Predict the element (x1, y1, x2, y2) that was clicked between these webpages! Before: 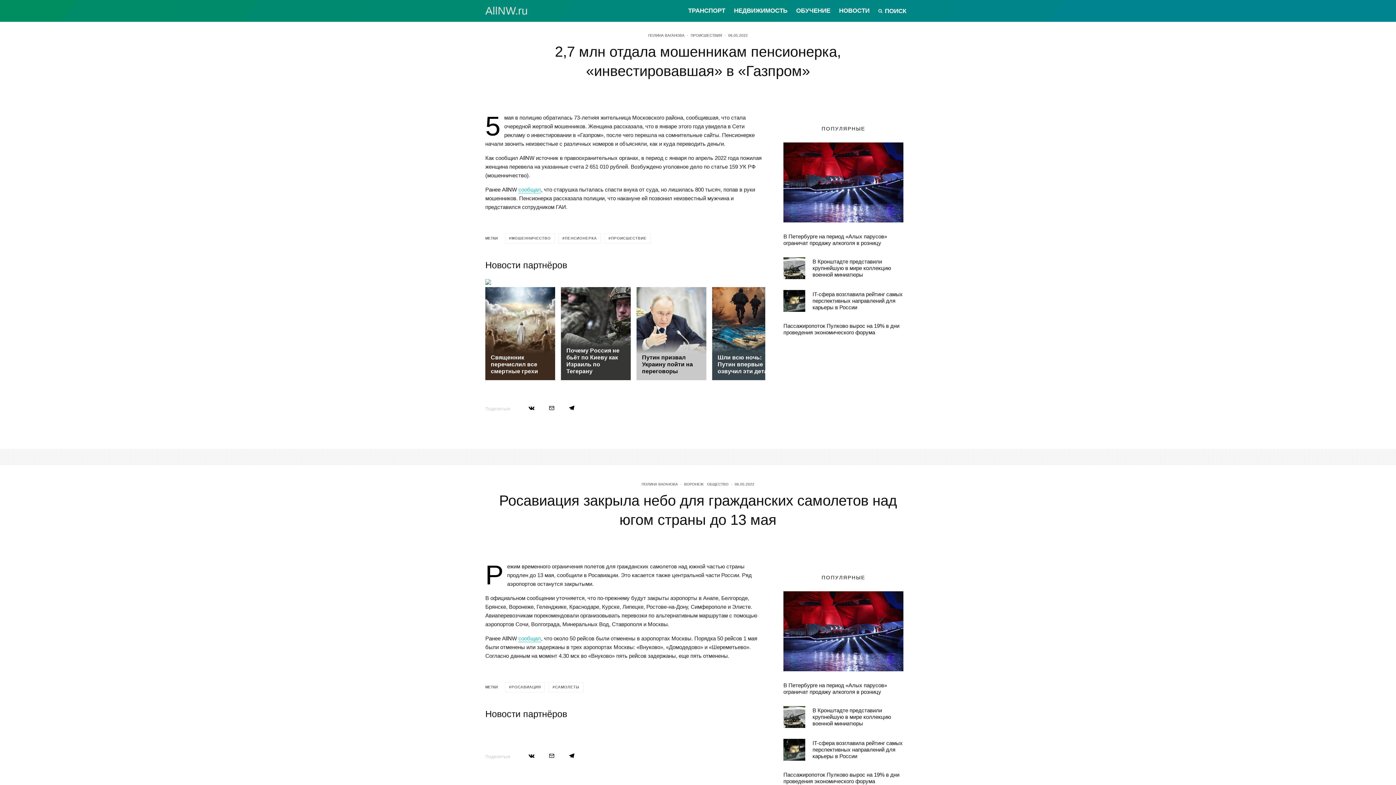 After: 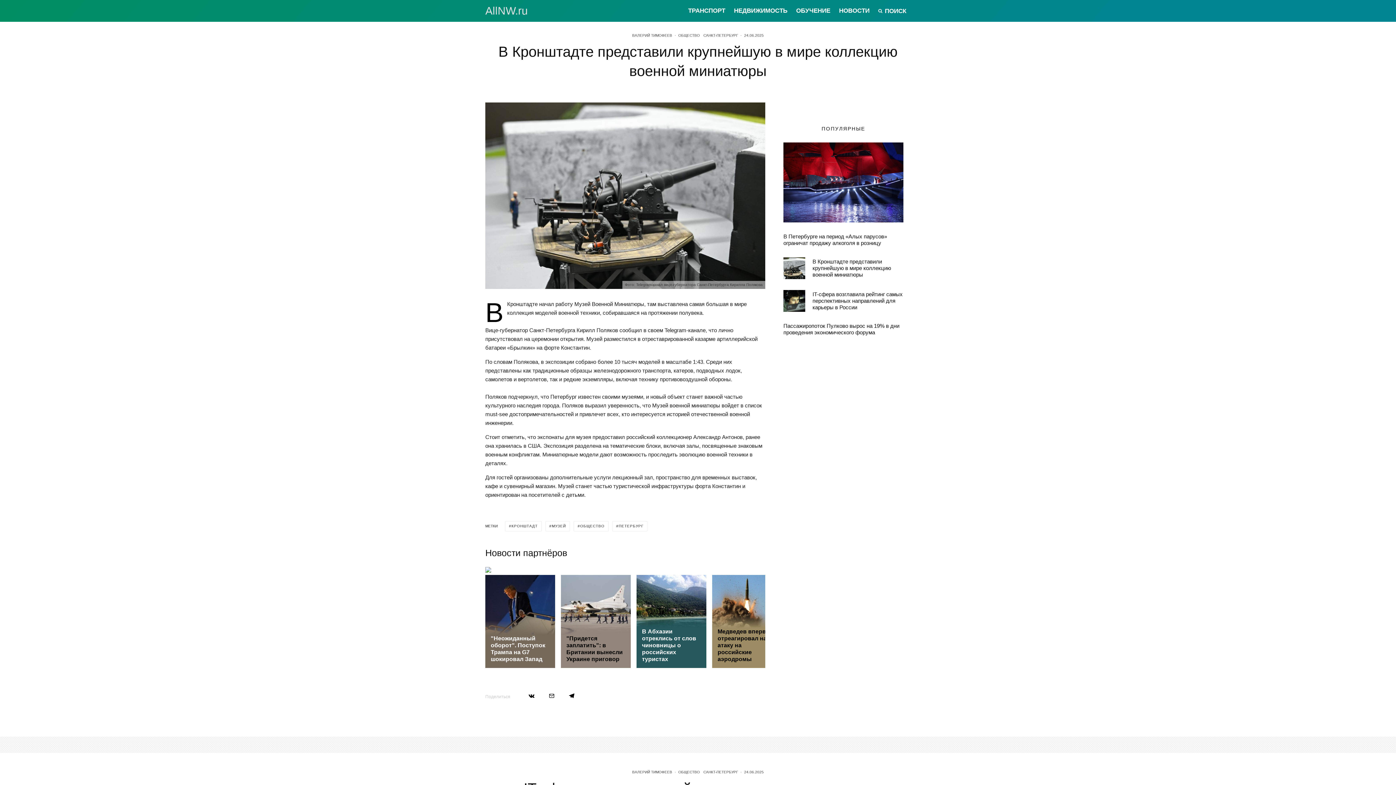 Action: bbox: (812, 707, 903, 727) label: В Кронштадте представили крупнейшую в мире коллекцию военной миниатюры